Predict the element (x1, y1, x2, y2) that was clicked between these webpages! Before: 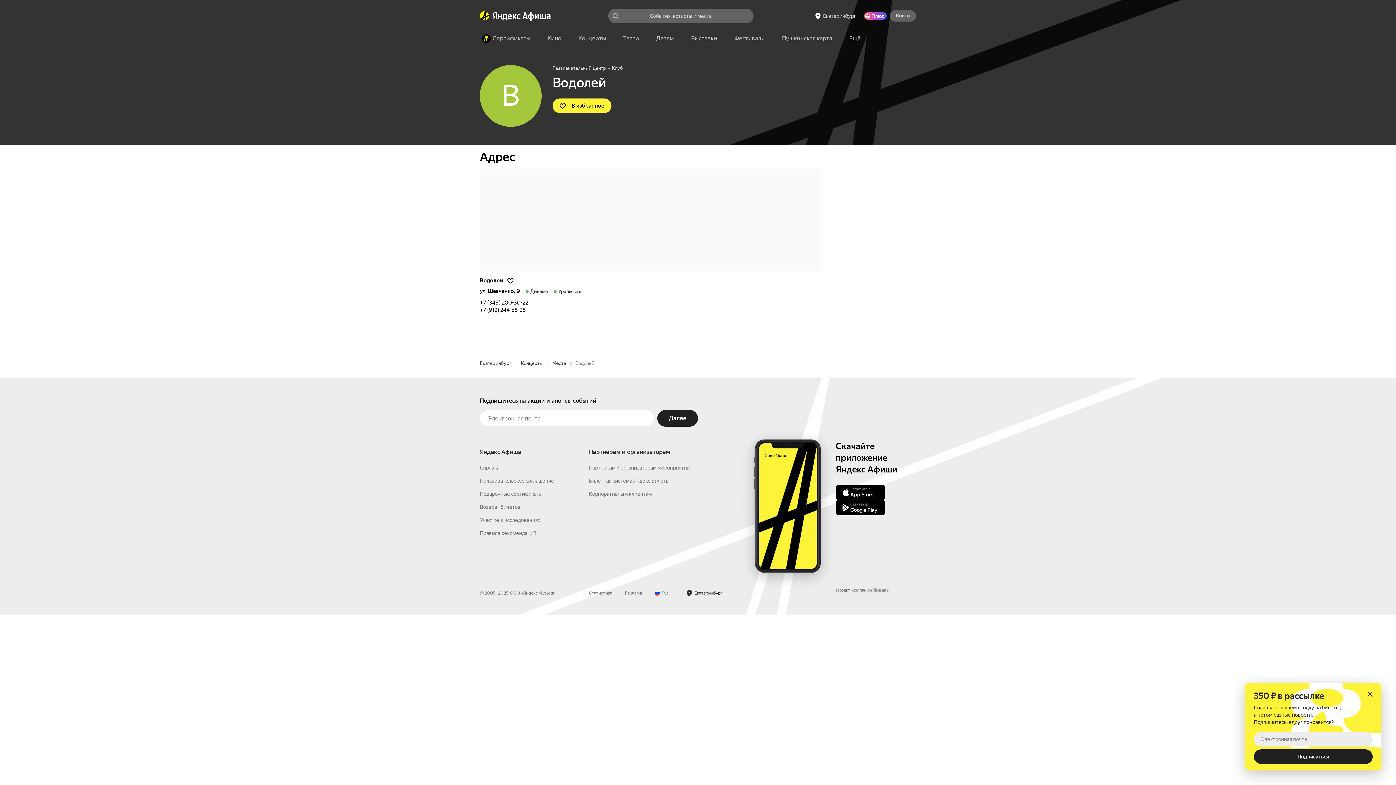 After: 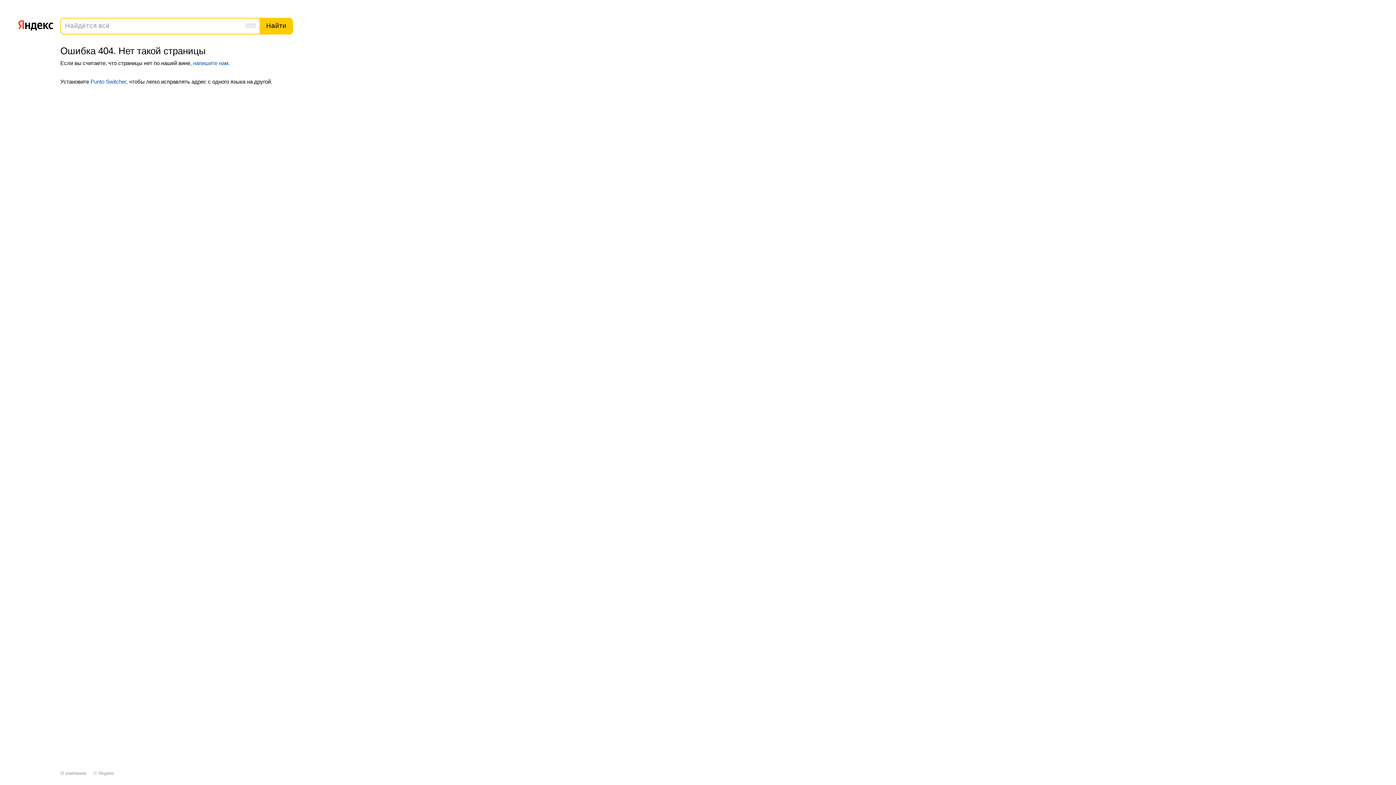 Action: label: Справка bbox: (480, 465, 499, 470)